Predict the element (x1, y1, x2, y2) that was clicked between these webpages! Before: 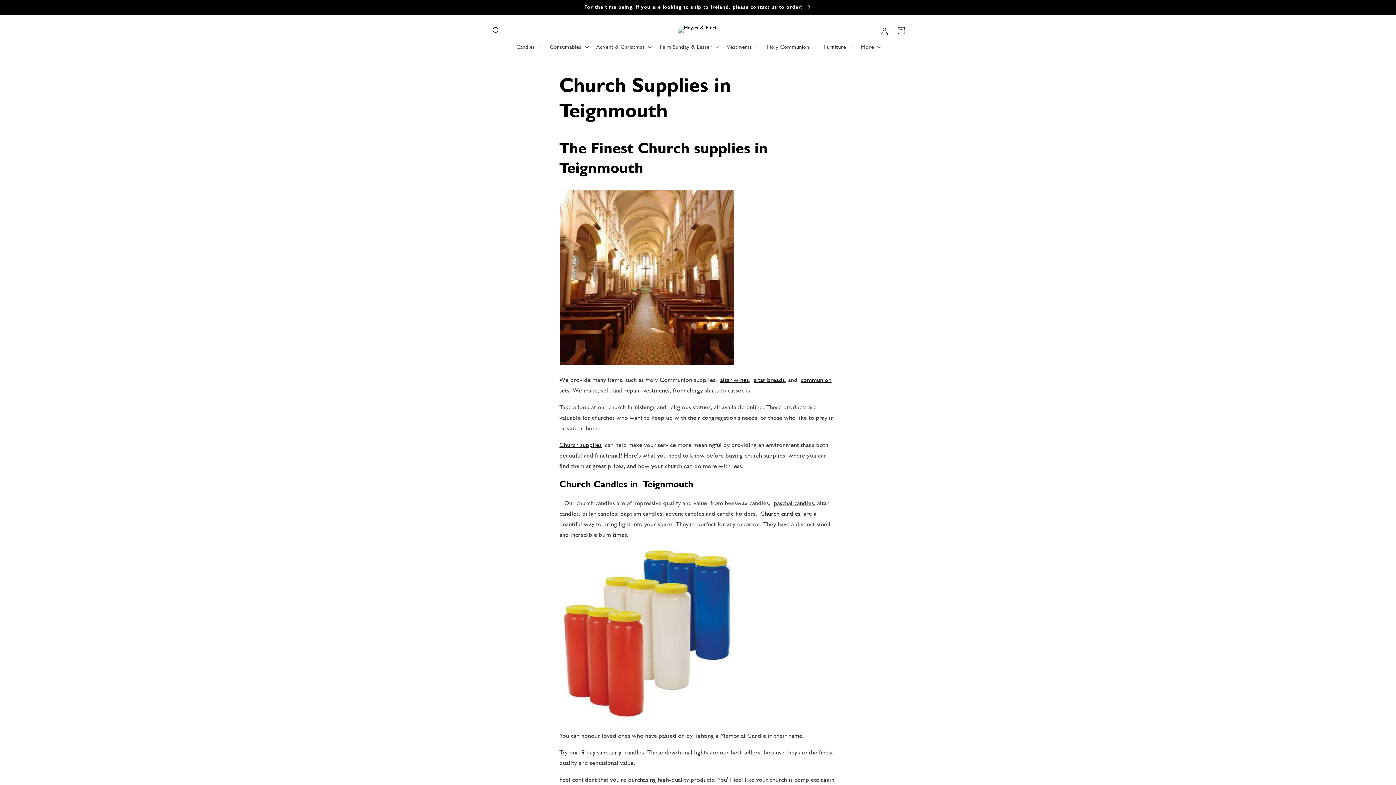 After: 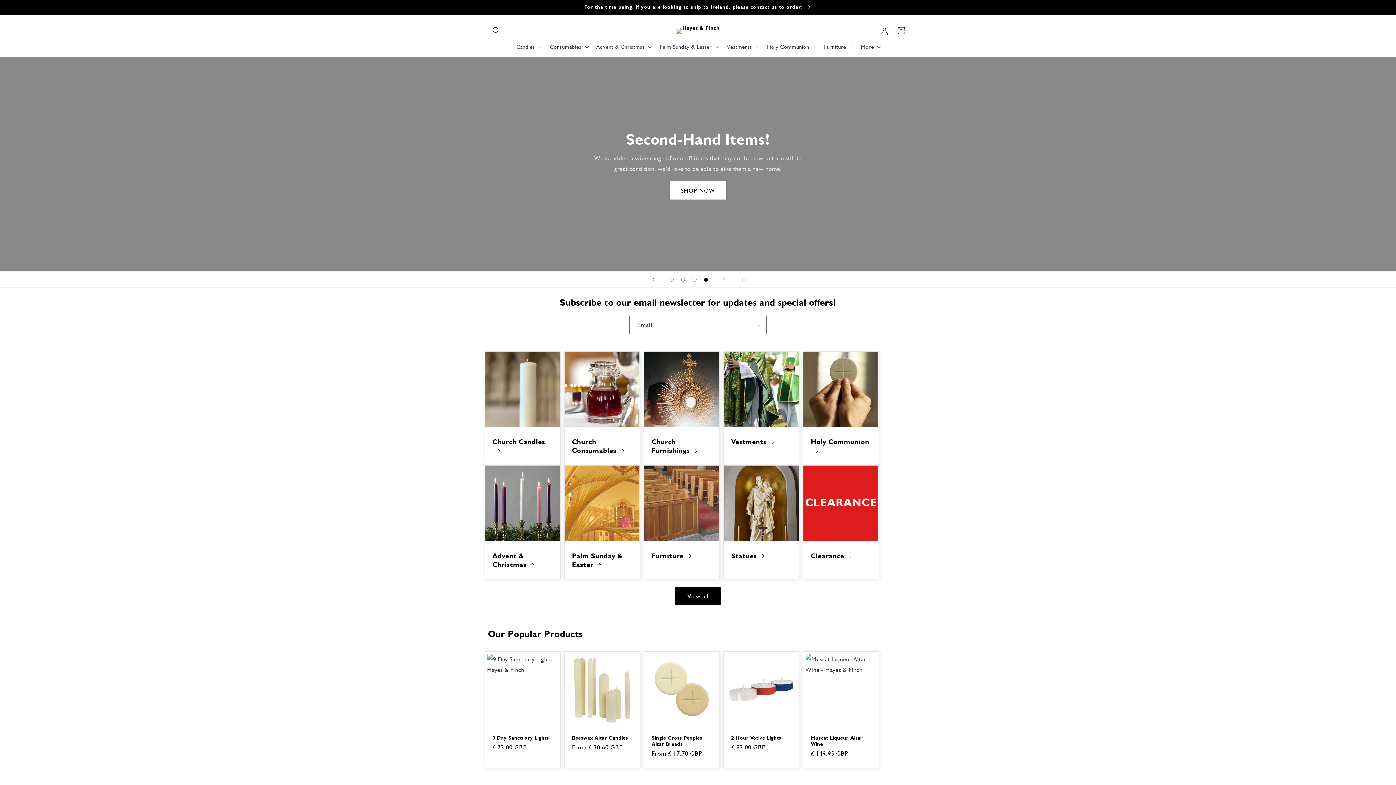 Action: bbox: (675, 24, 720, 36)